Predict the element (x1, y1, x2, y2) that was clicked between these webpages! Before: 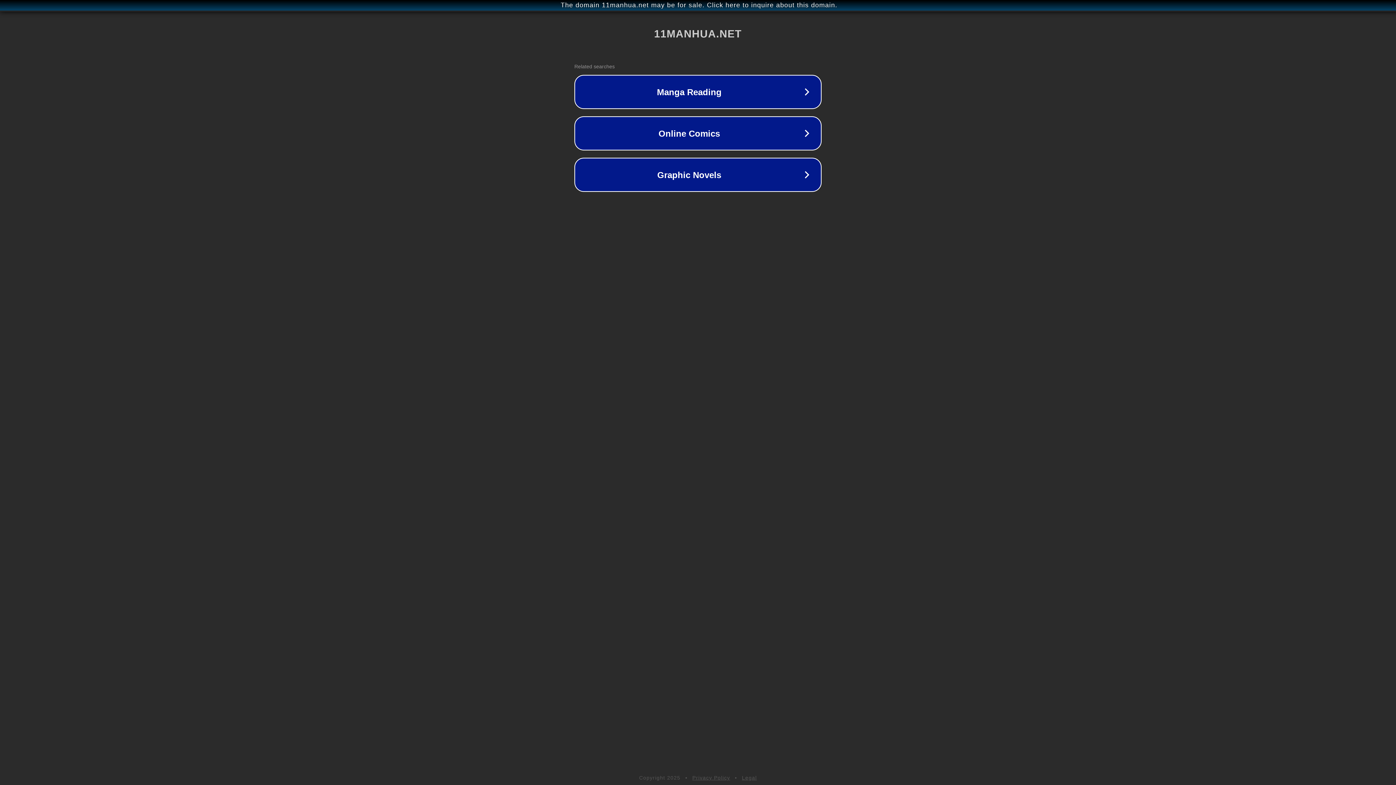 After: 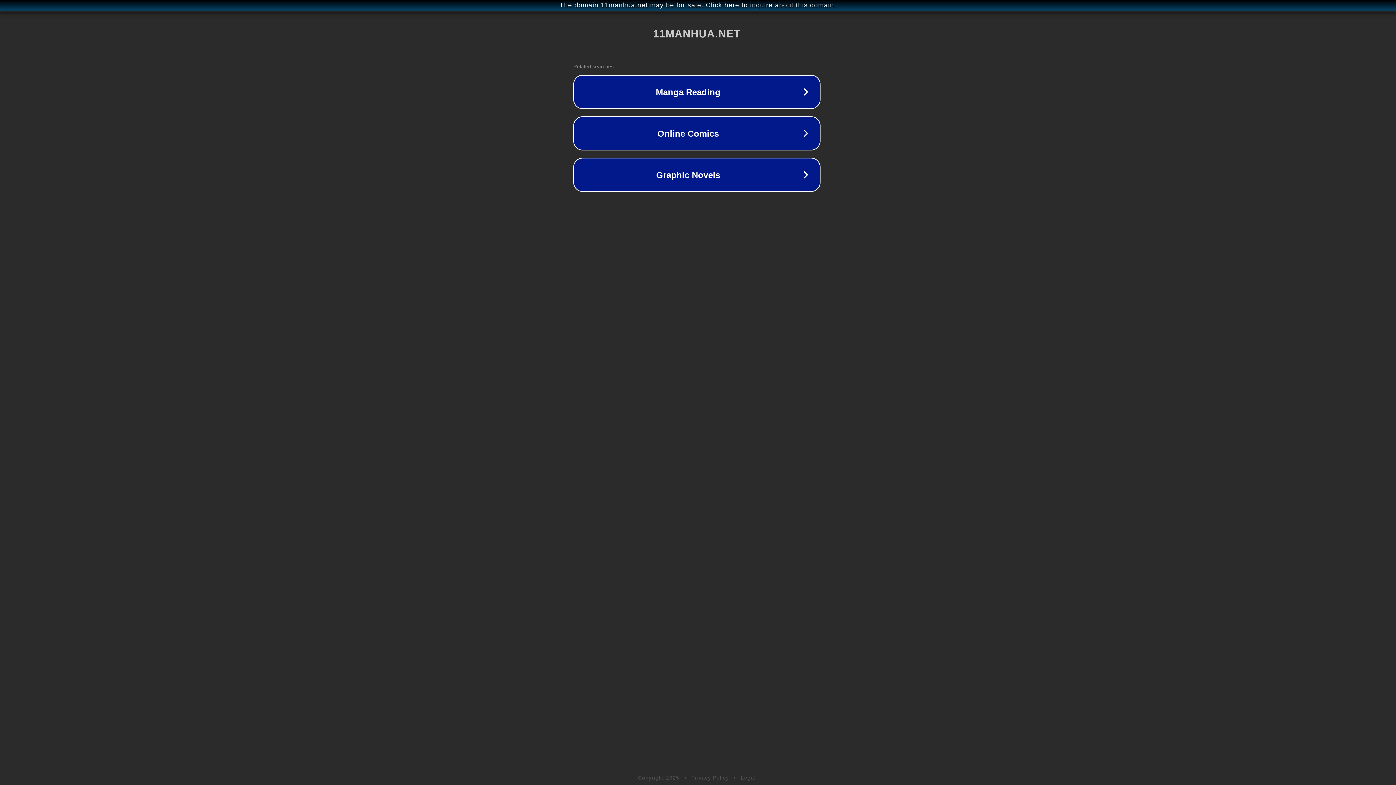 Action: label: The domain 11manhua.net may be for sale. Click here to inquire about this domain. bbox: (1, 1, 1397, 9)